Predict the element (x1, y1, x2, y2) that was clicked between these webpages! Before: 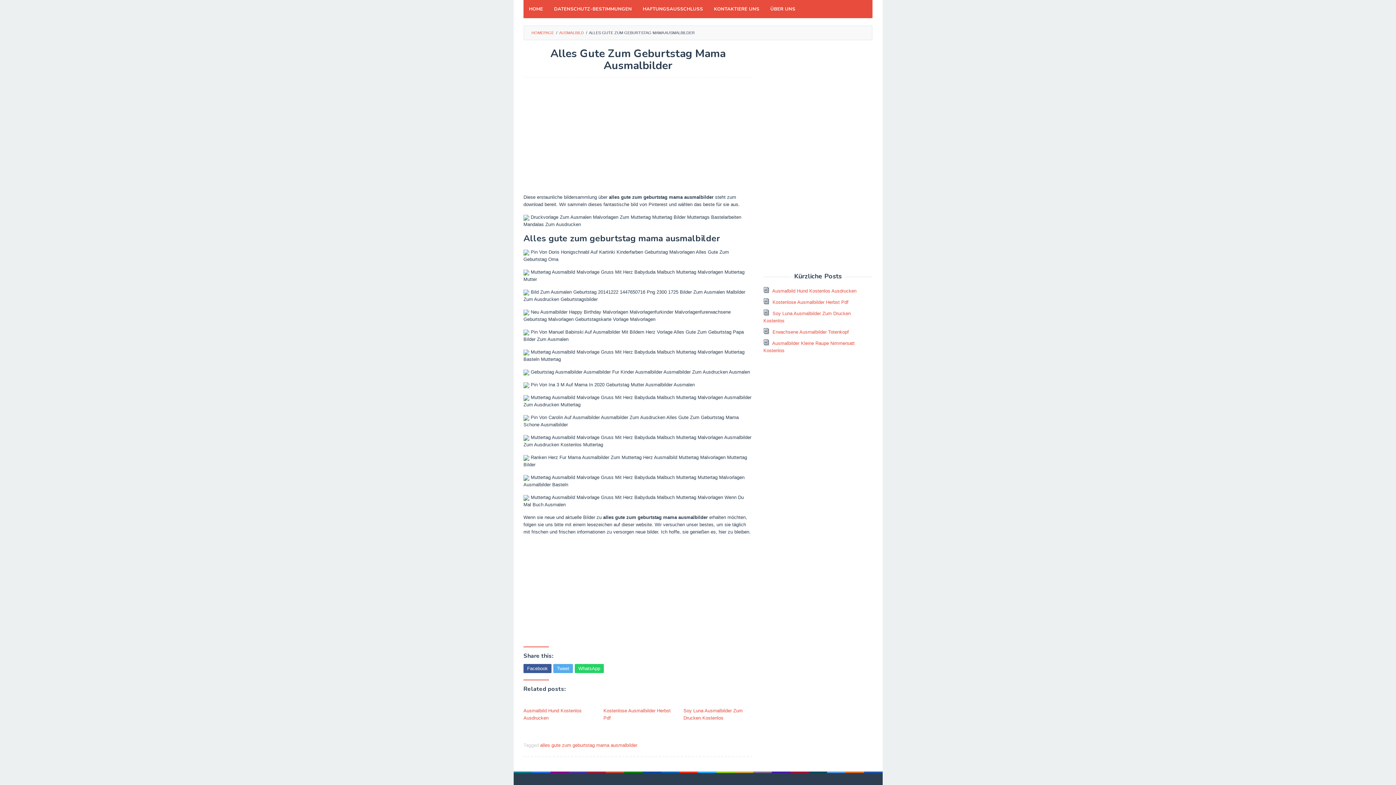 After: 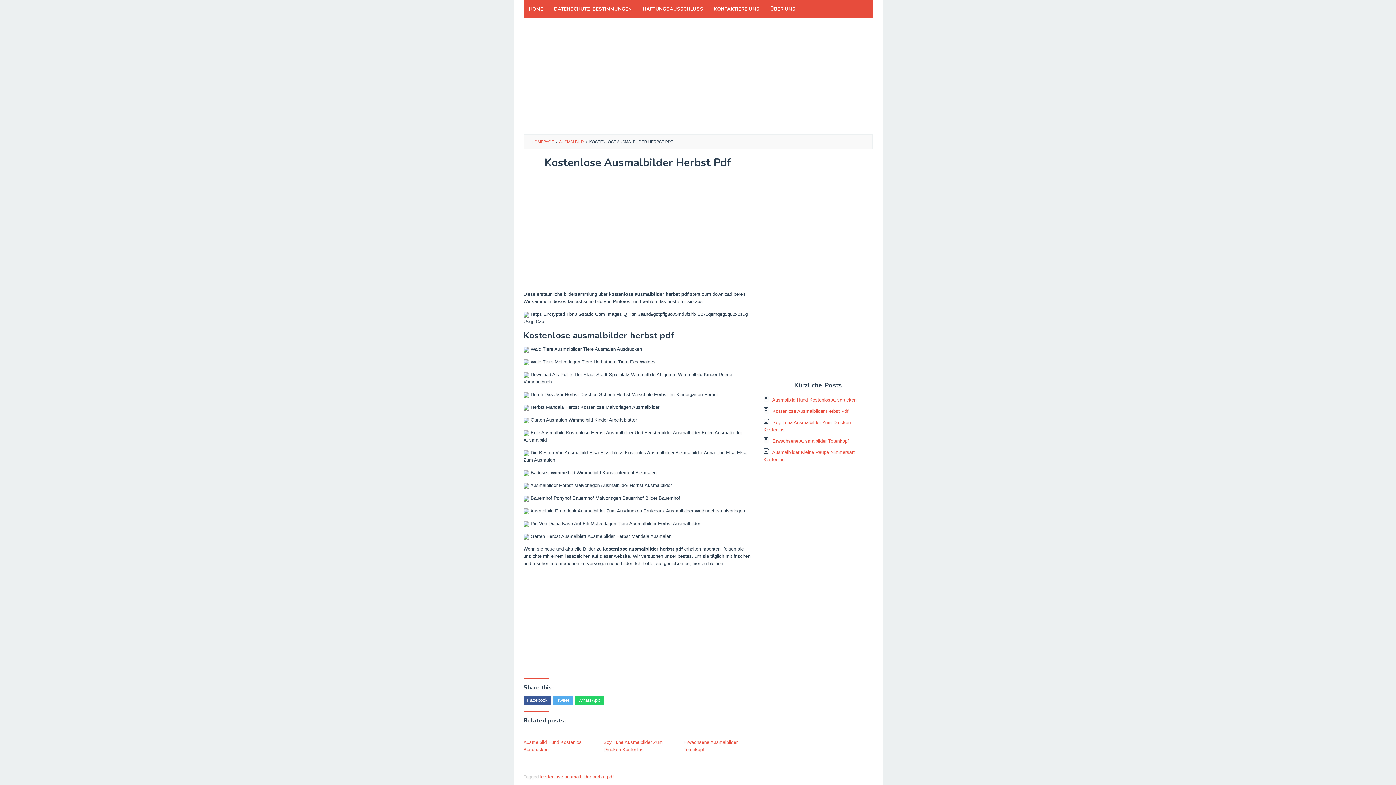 Action: bbox: (603, 707, 672, 722) label: Kostenlose Ausmalbilder Herbst Pdf